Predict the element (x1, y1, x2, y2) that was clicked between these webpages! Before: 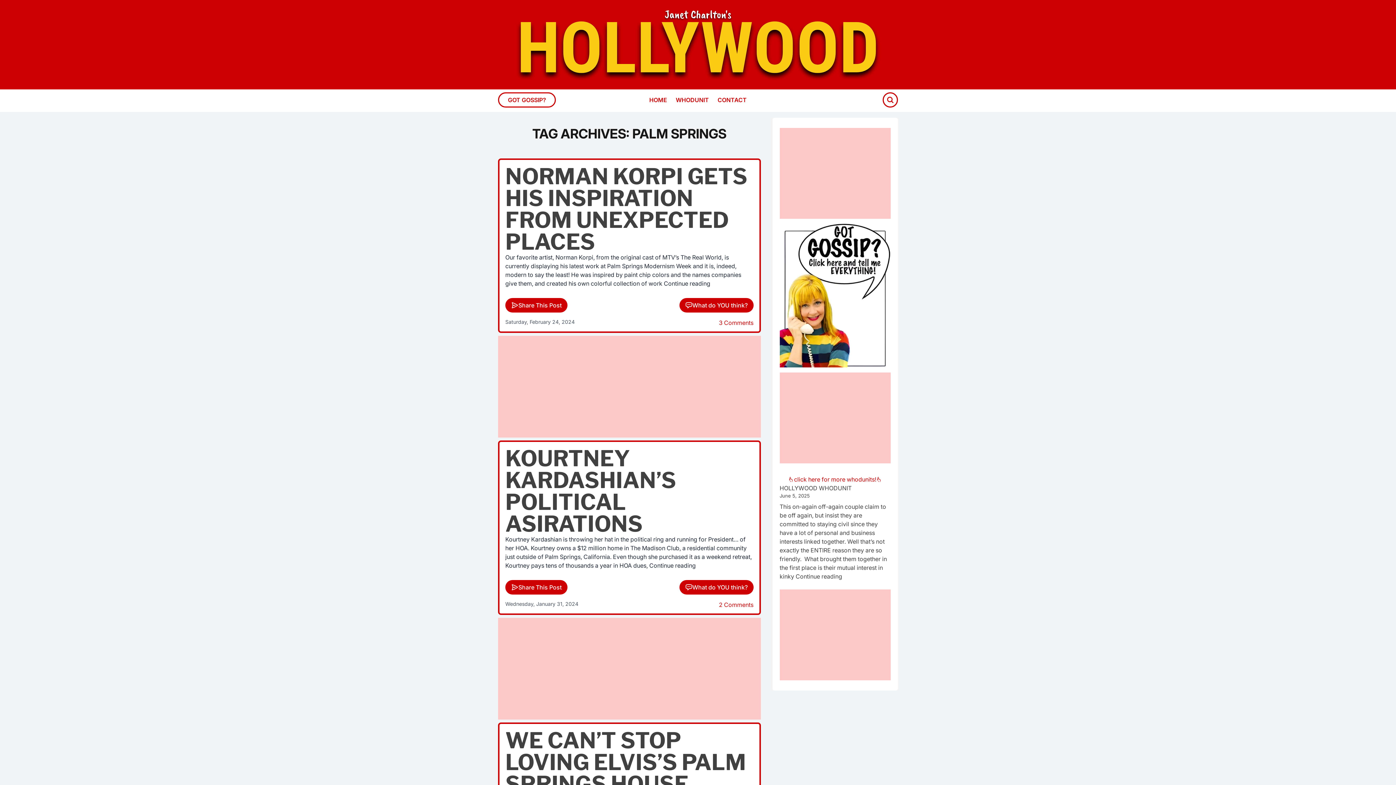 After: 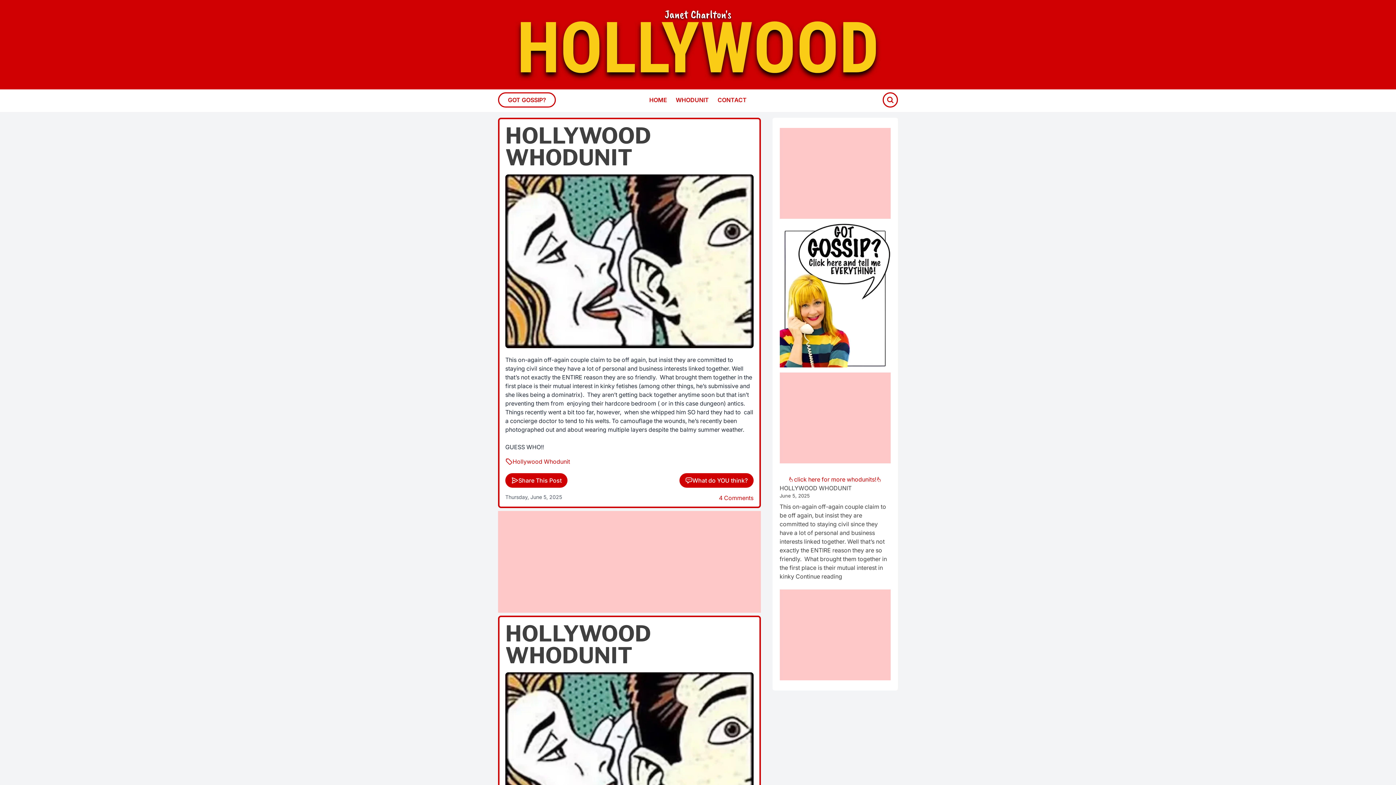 Action: bbox: (676, 96, 709, 103) label: WHODUNIT